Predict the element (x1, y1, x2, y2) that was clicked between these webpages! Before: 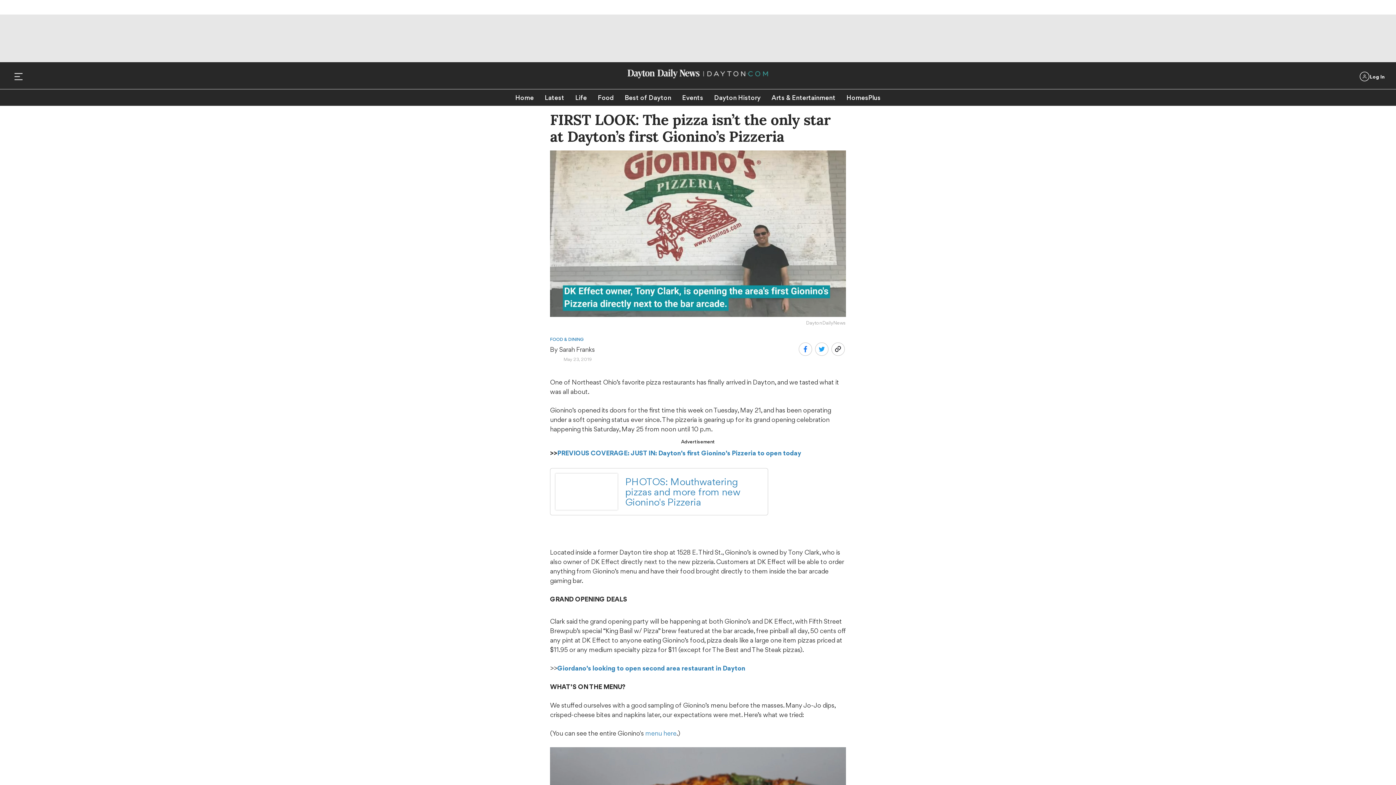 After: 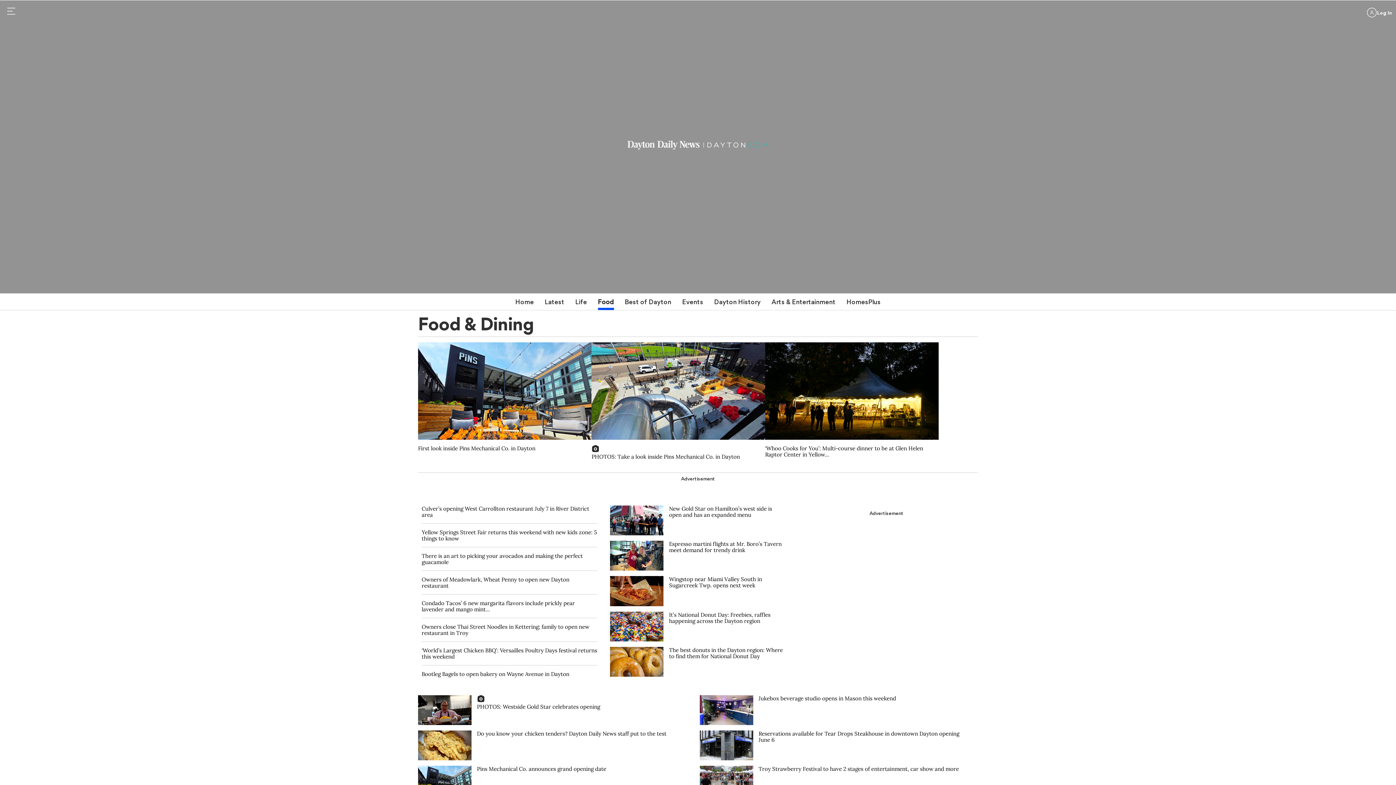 Action: label: Food bbox: (598, 89, 614, 105)